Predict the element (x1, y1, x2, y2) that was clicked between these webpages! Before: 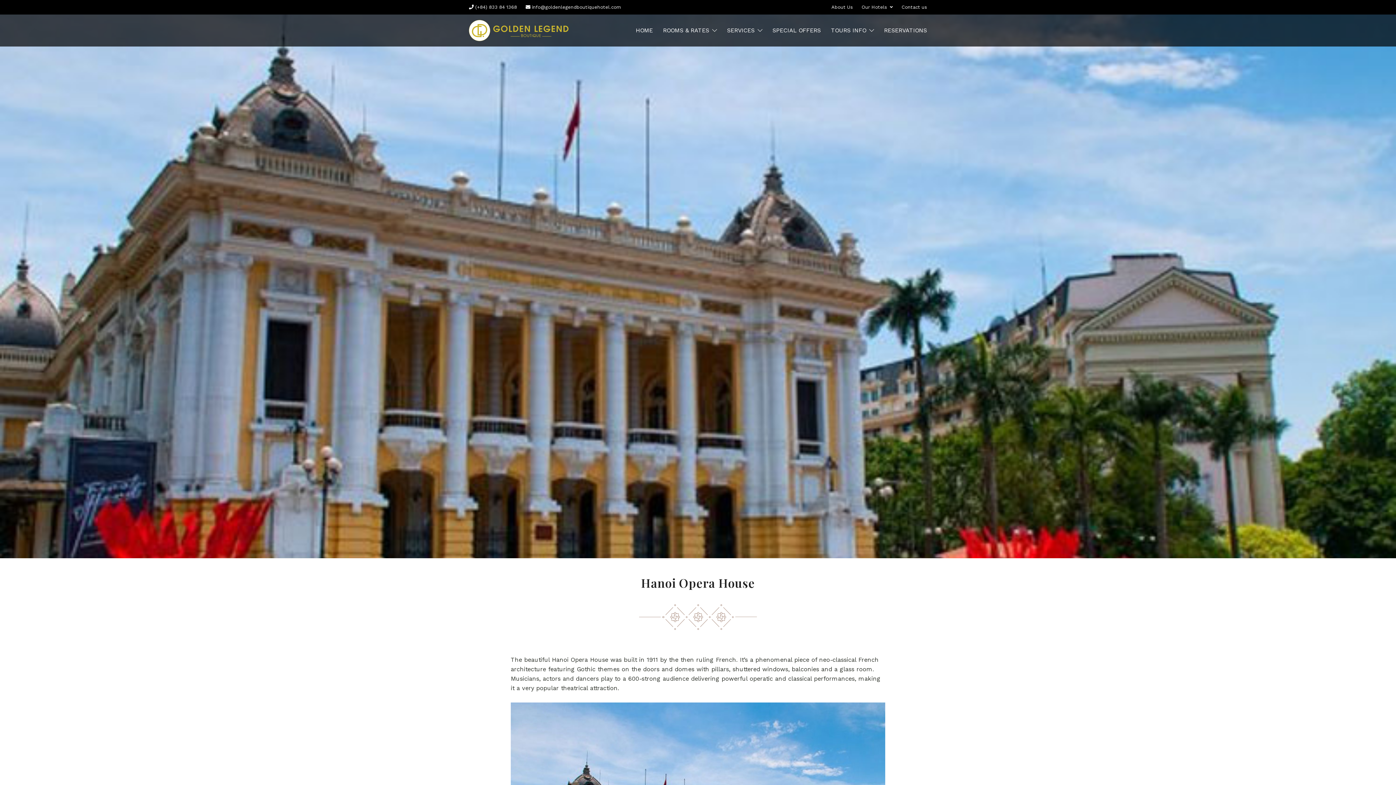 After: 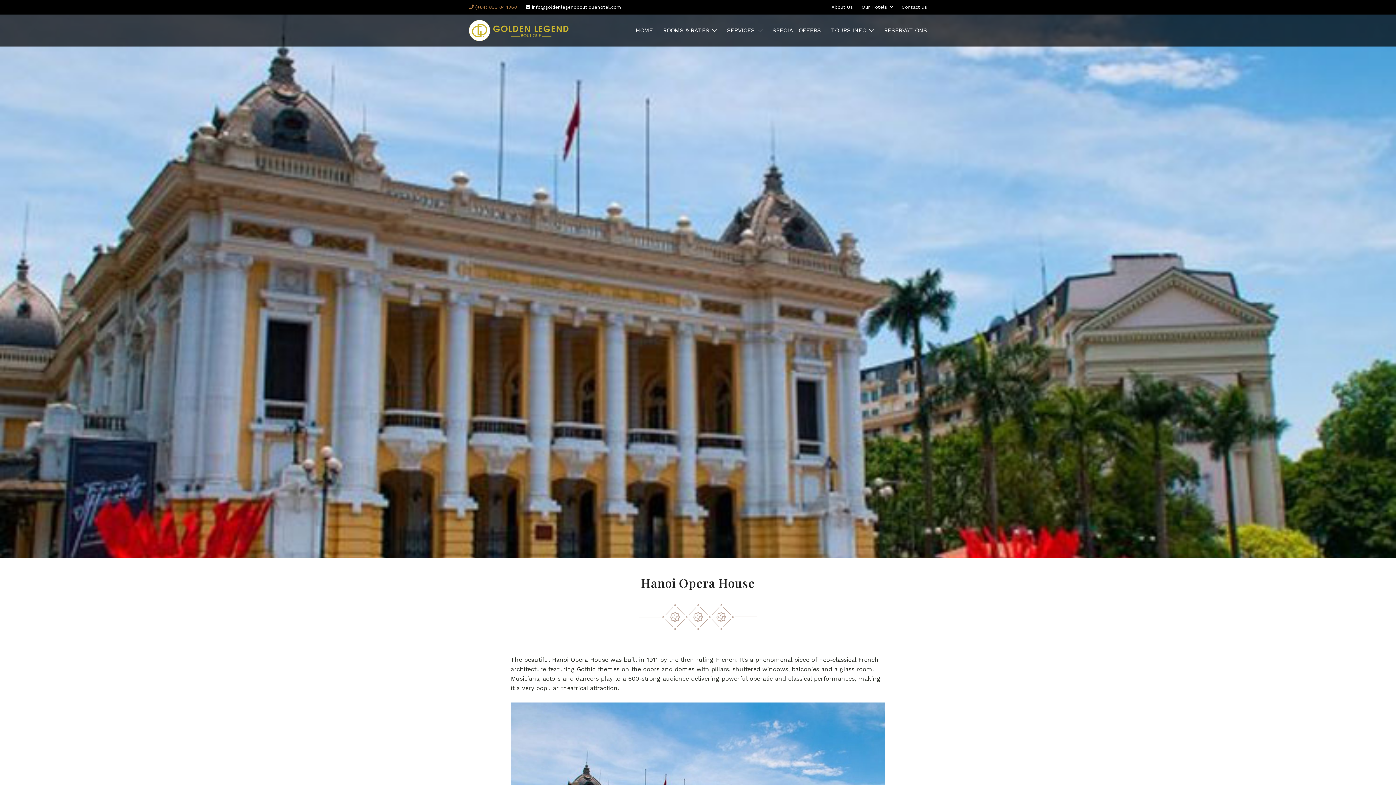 Action: bbox: (469, 4, 517, 9) label:  (+84) 833 84 1368